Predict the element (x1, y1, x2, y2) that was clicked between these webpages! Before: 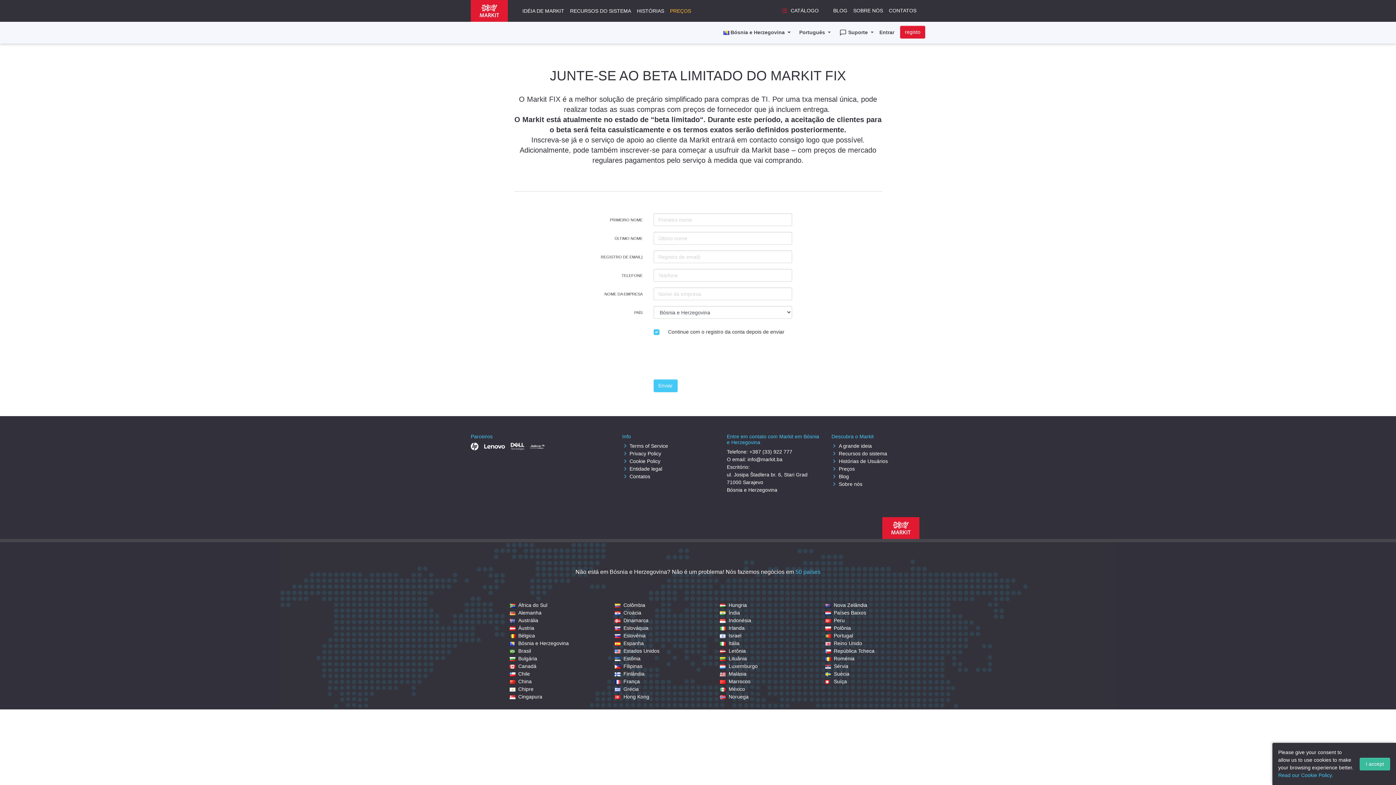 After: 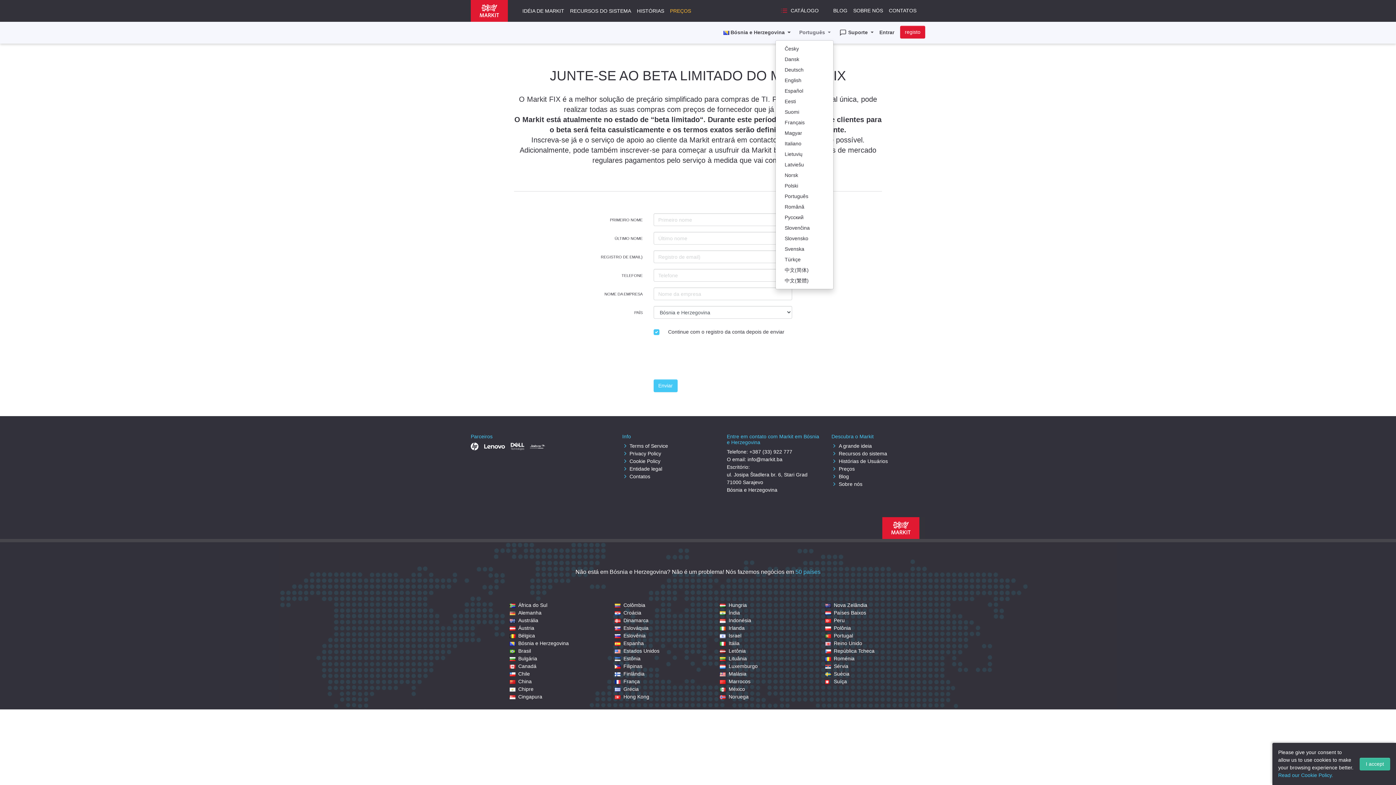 Action: label: Português  bbox: (796, 25, 833, 39)